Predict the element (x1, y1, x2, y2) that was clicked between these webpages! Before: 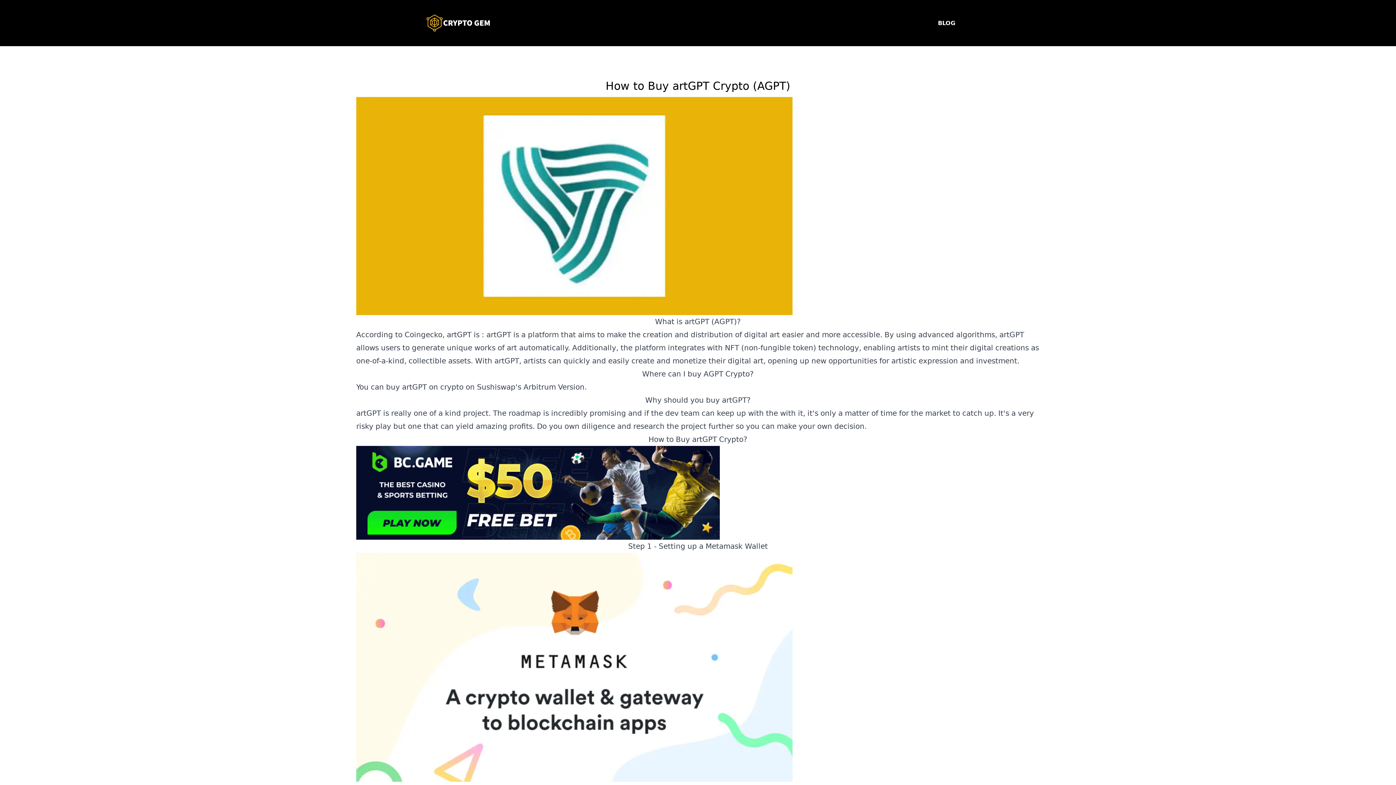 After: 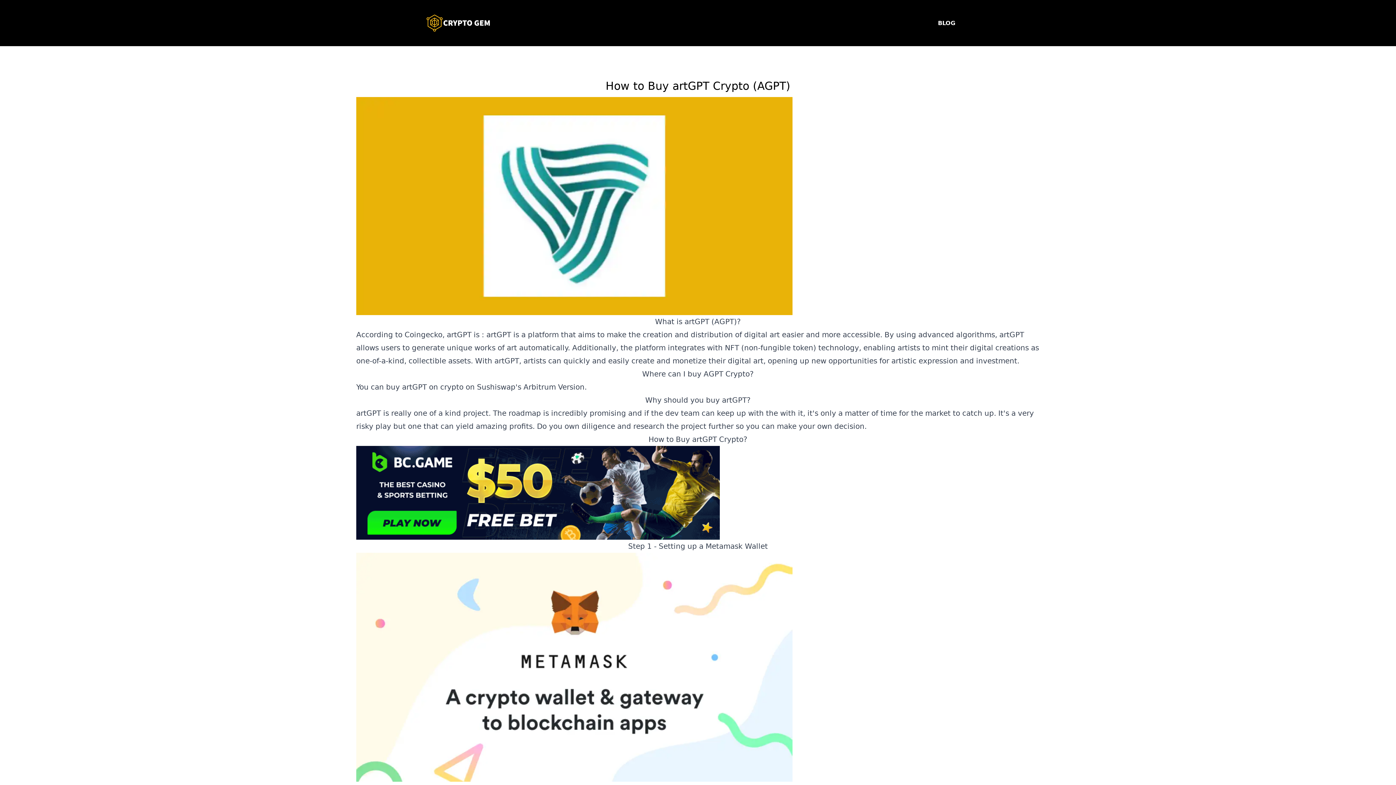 Action: bbox: (356, 446, 1040, 539)